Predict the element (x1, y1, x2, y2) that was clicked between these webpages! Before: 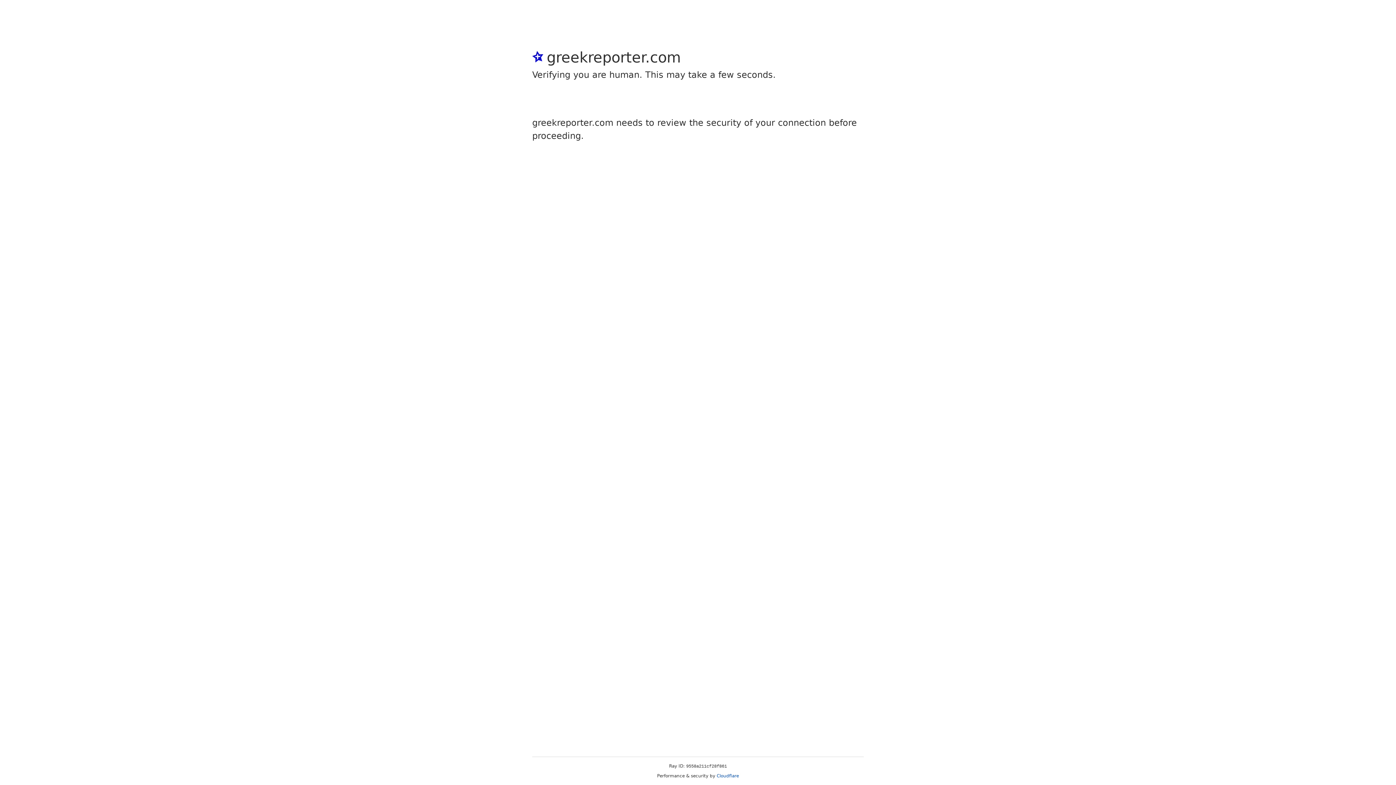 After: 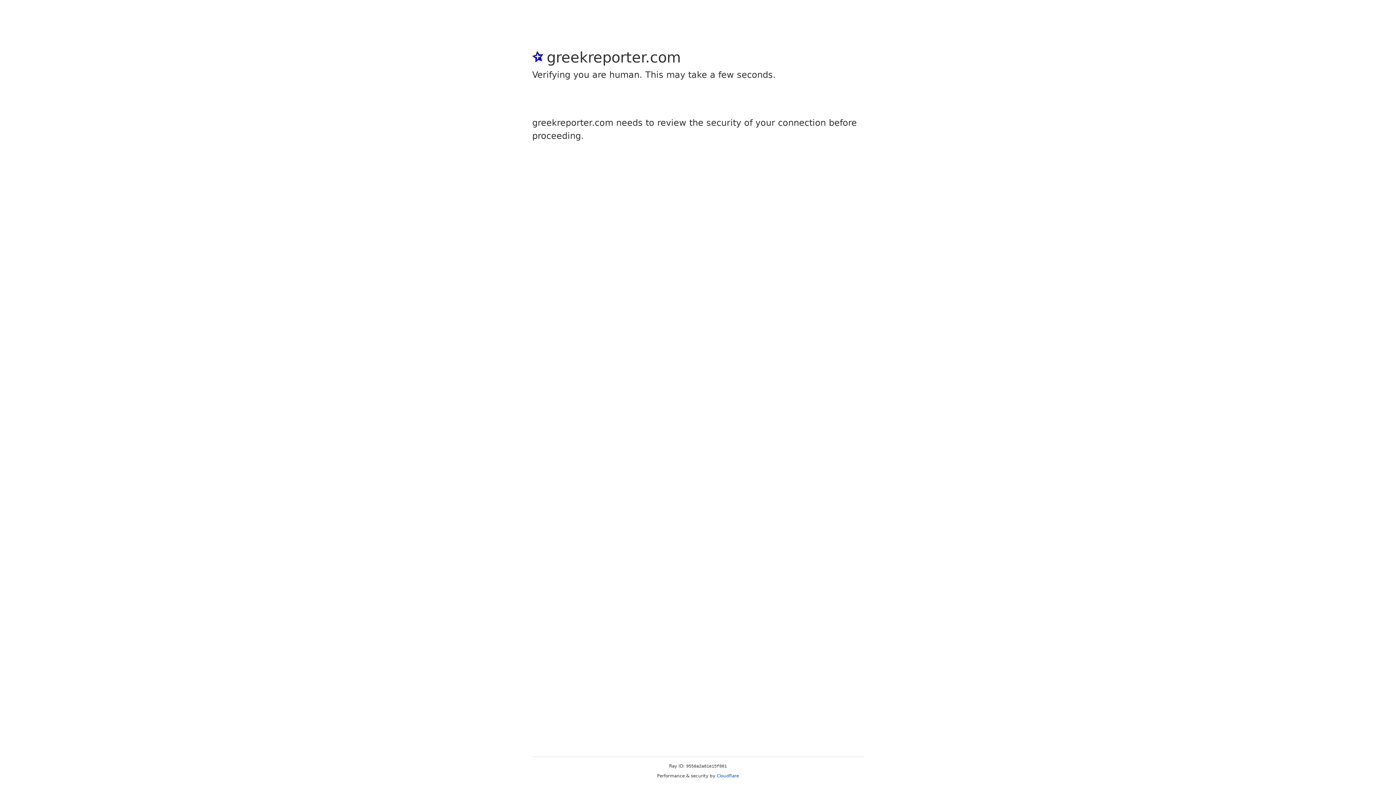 Action: label: Cloudflare bbox: (716, 773, 739, 778)